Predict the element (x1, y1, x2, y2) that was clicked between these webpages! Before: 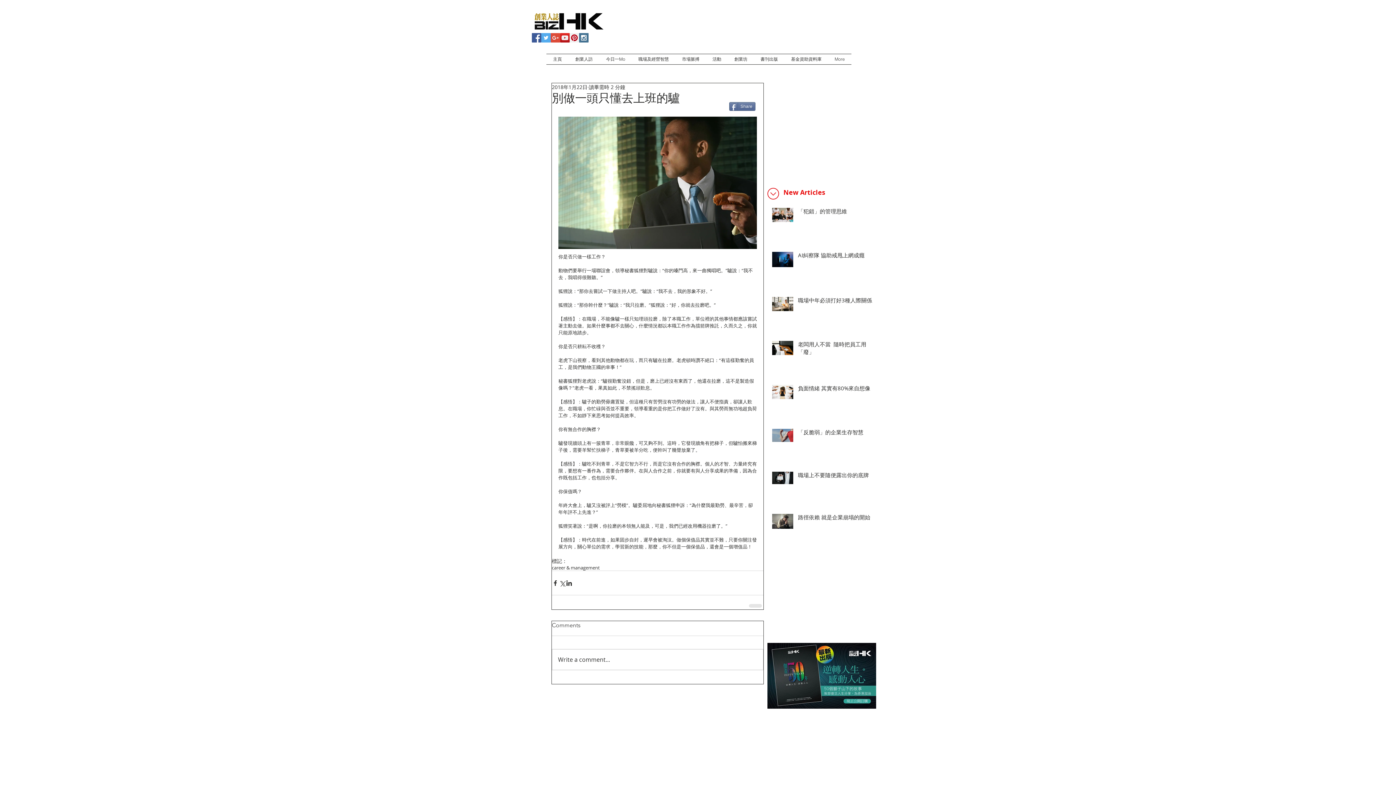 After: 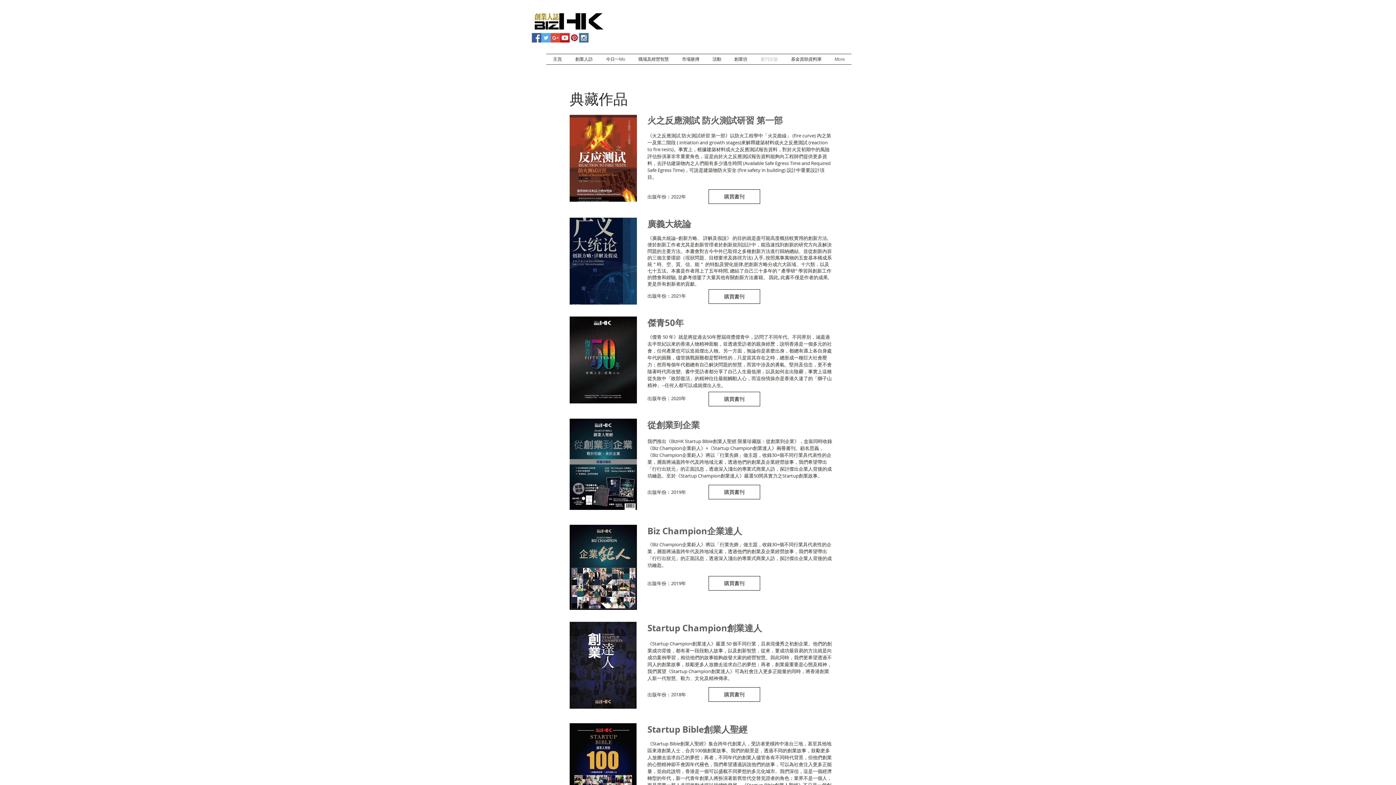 Action: bbox: (754, 54, 784, 64) label: 書刊出版